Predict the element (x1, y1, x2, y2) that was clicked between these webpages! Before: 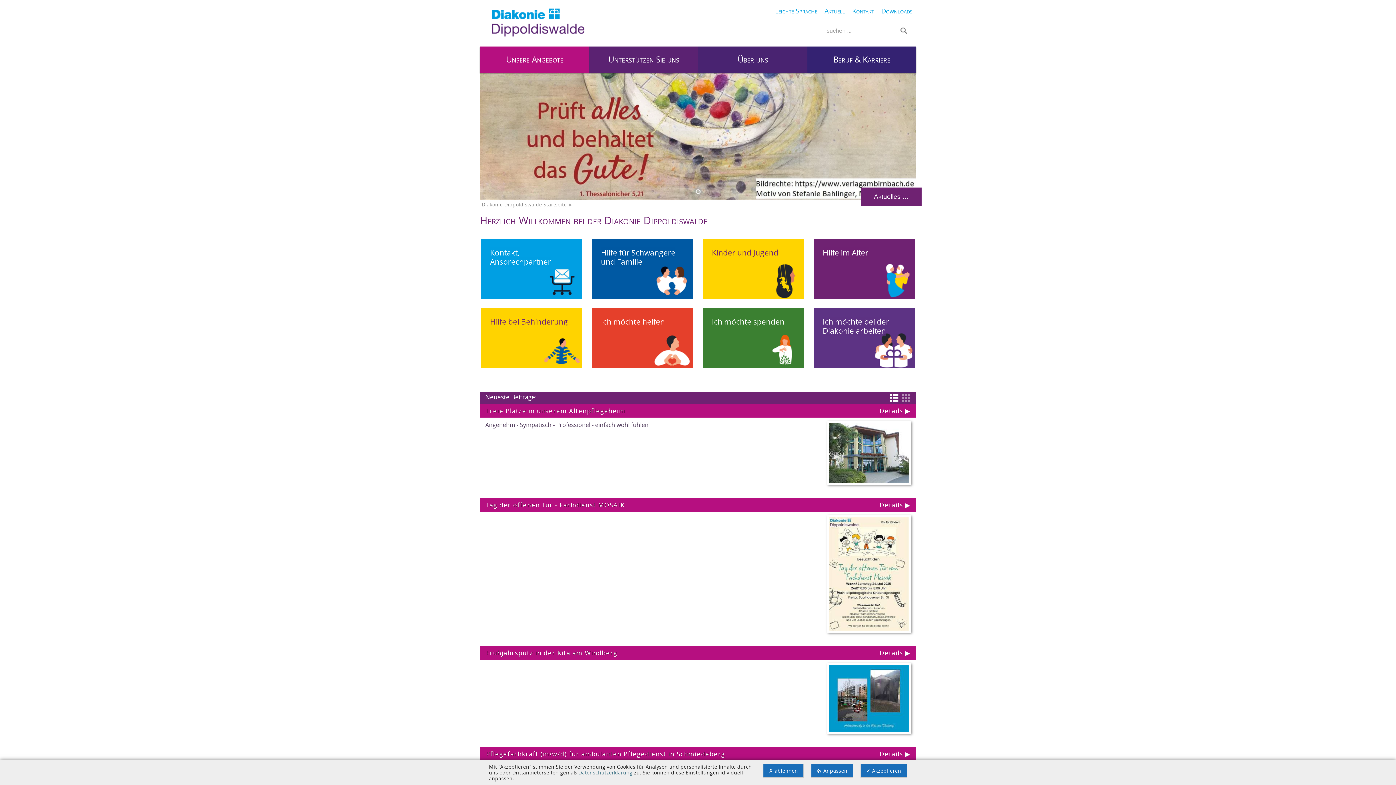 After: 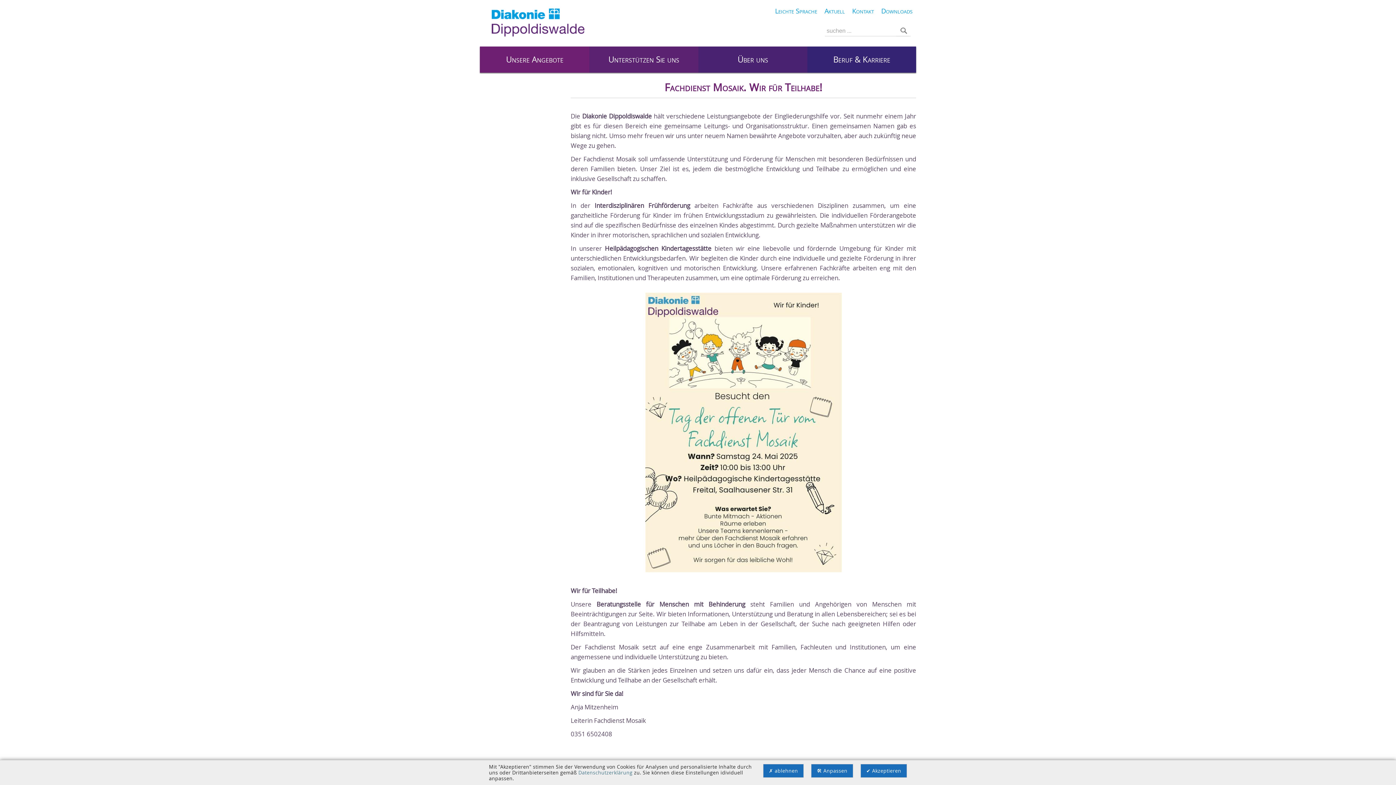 Action: label: Details ▶ bbox: (879, 500, 910, 509)